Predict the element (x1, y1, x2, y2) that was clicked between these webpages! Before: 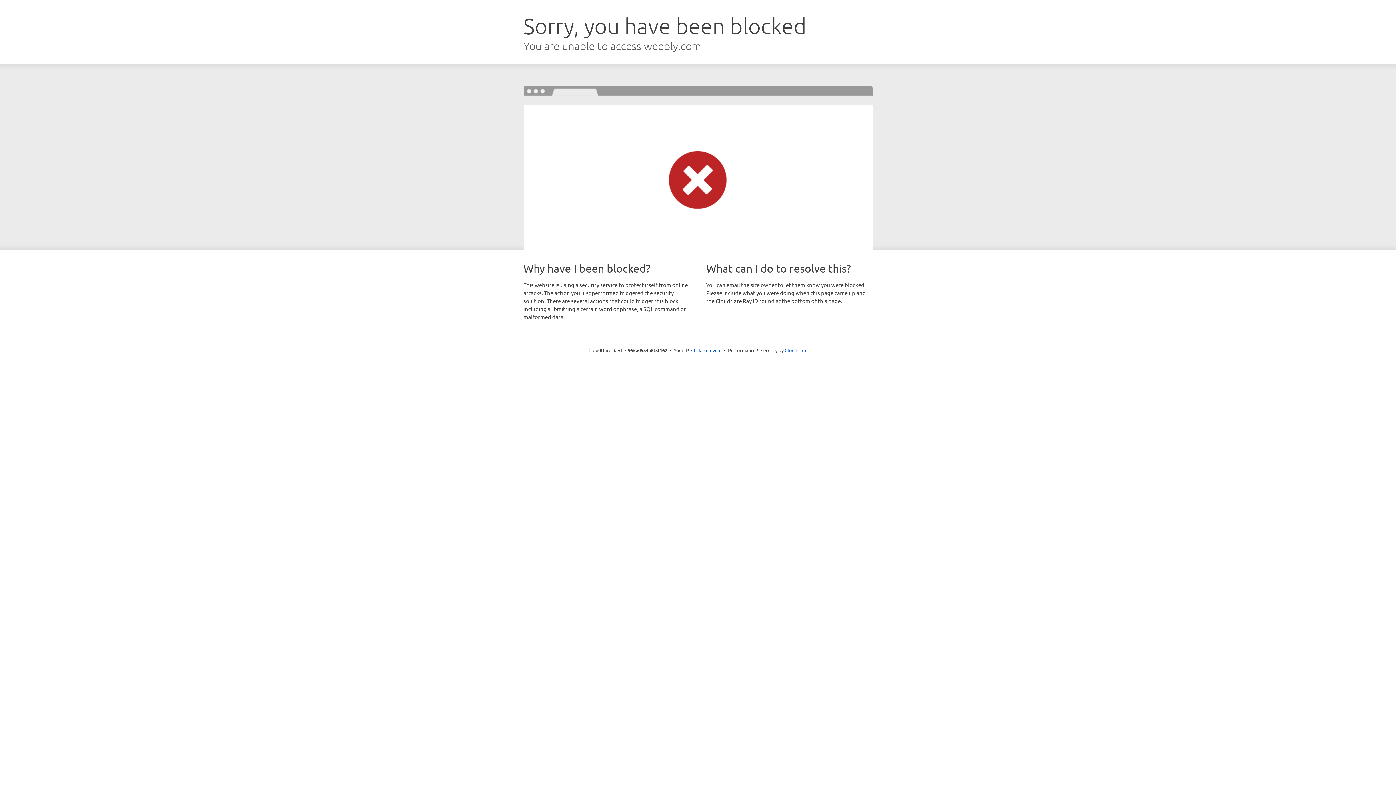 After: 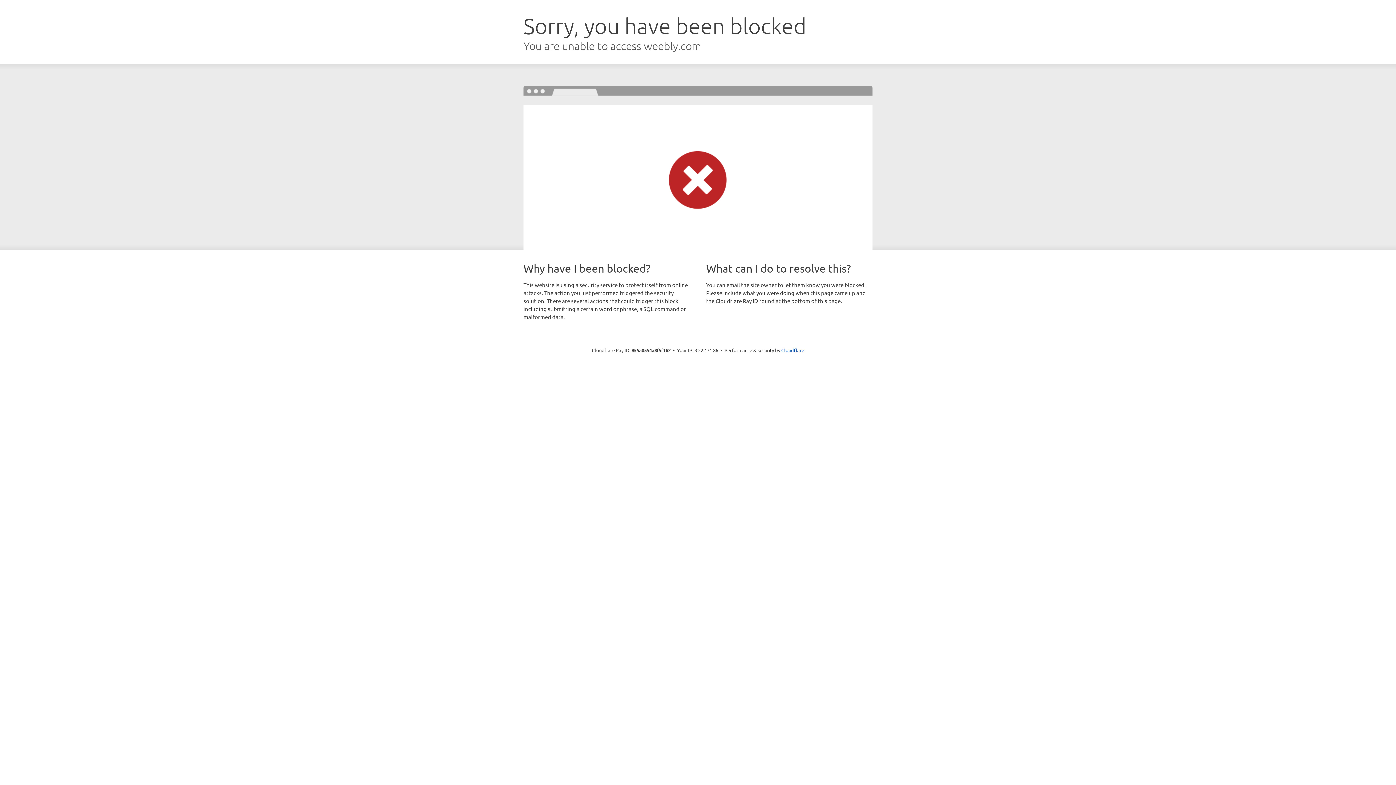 Action: label: Click to reveal bbox: (691, 346, 721, 353)